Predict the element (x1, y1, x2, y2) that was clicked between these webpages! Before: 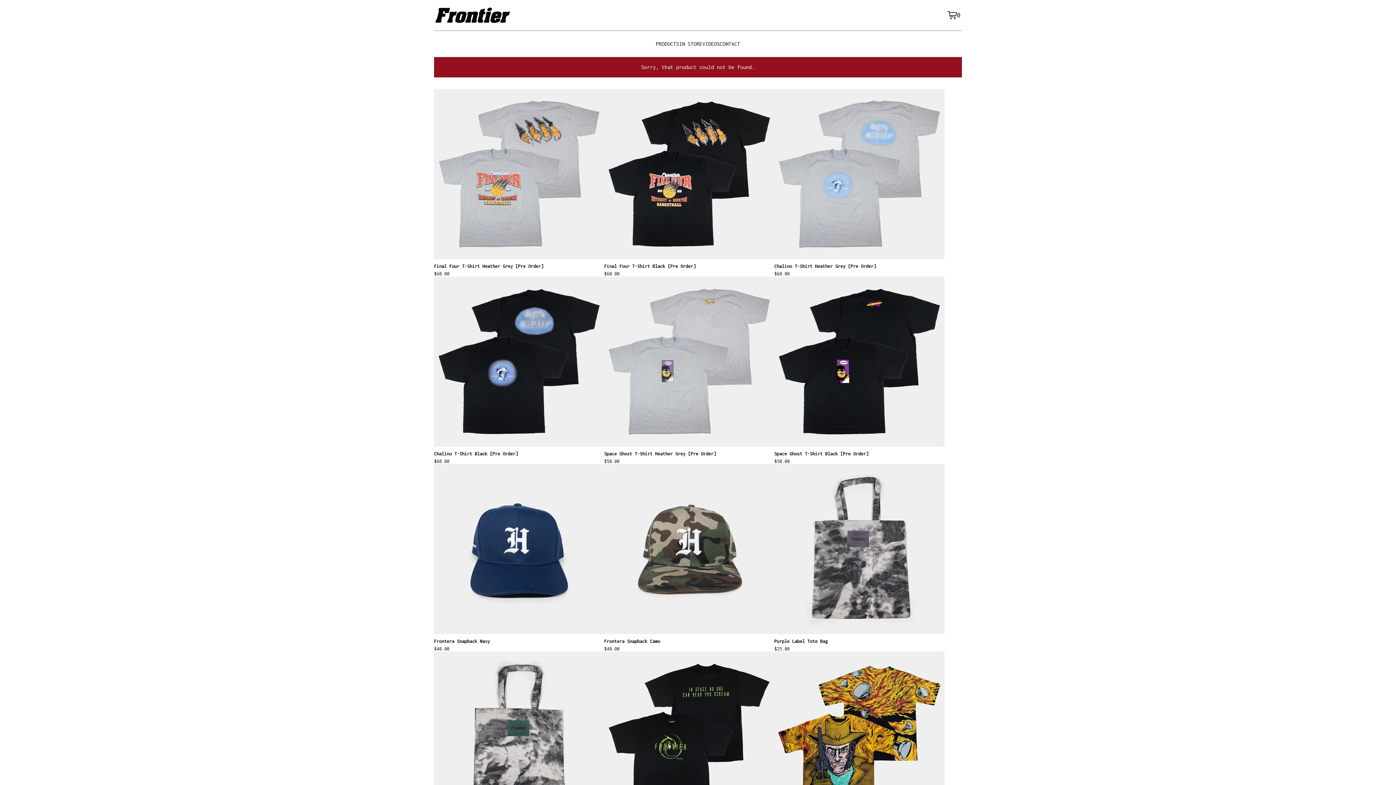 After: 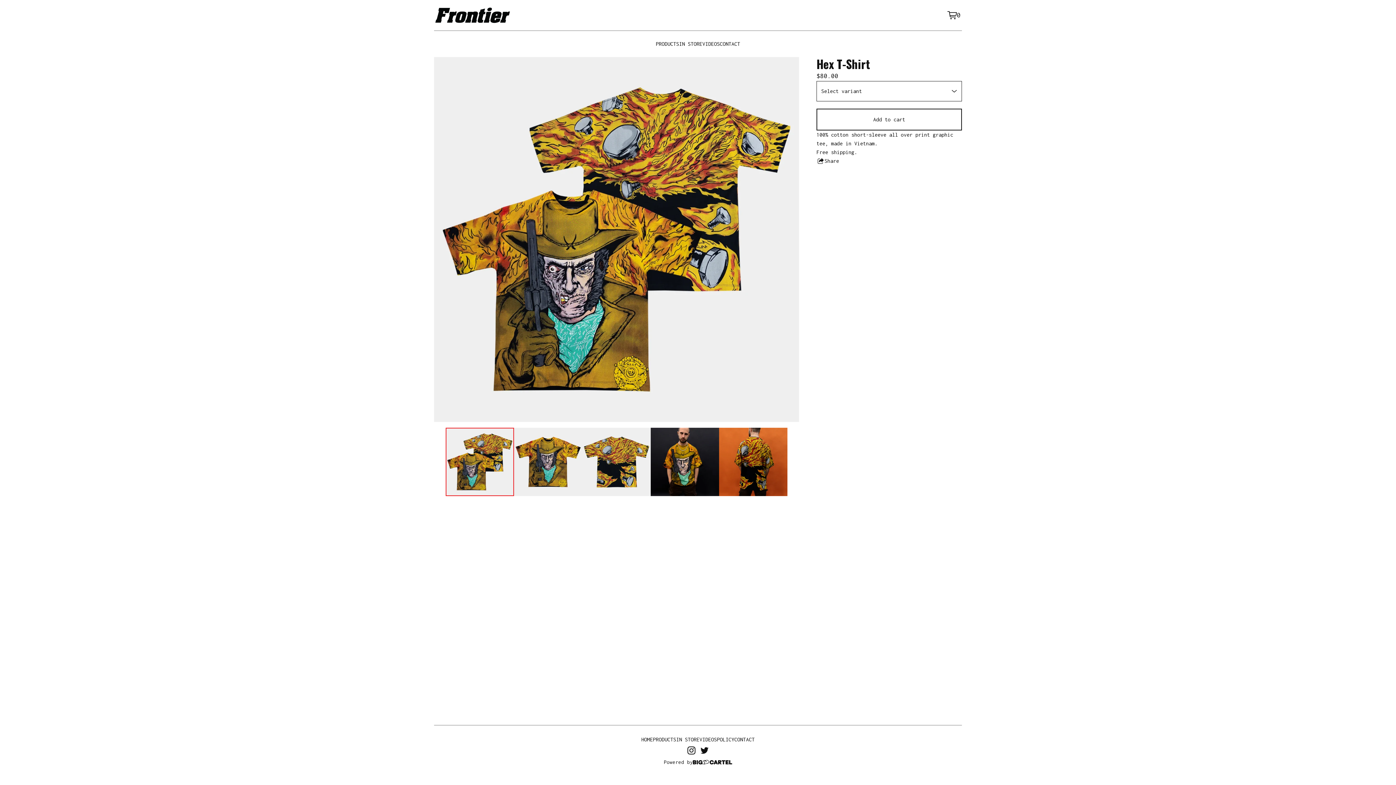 Action: bbox: (774, 651, 944, 839) label: Hex T-Shirt
$80.00